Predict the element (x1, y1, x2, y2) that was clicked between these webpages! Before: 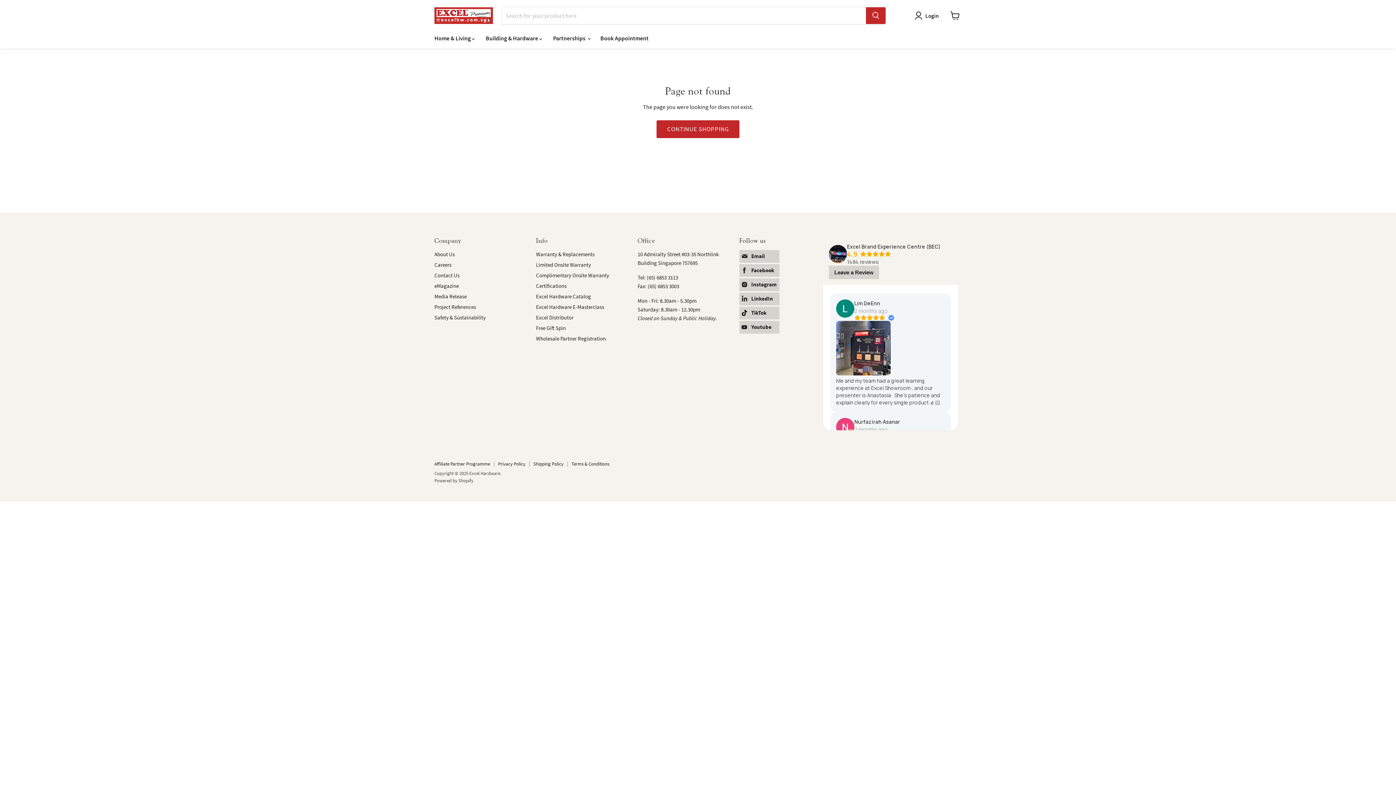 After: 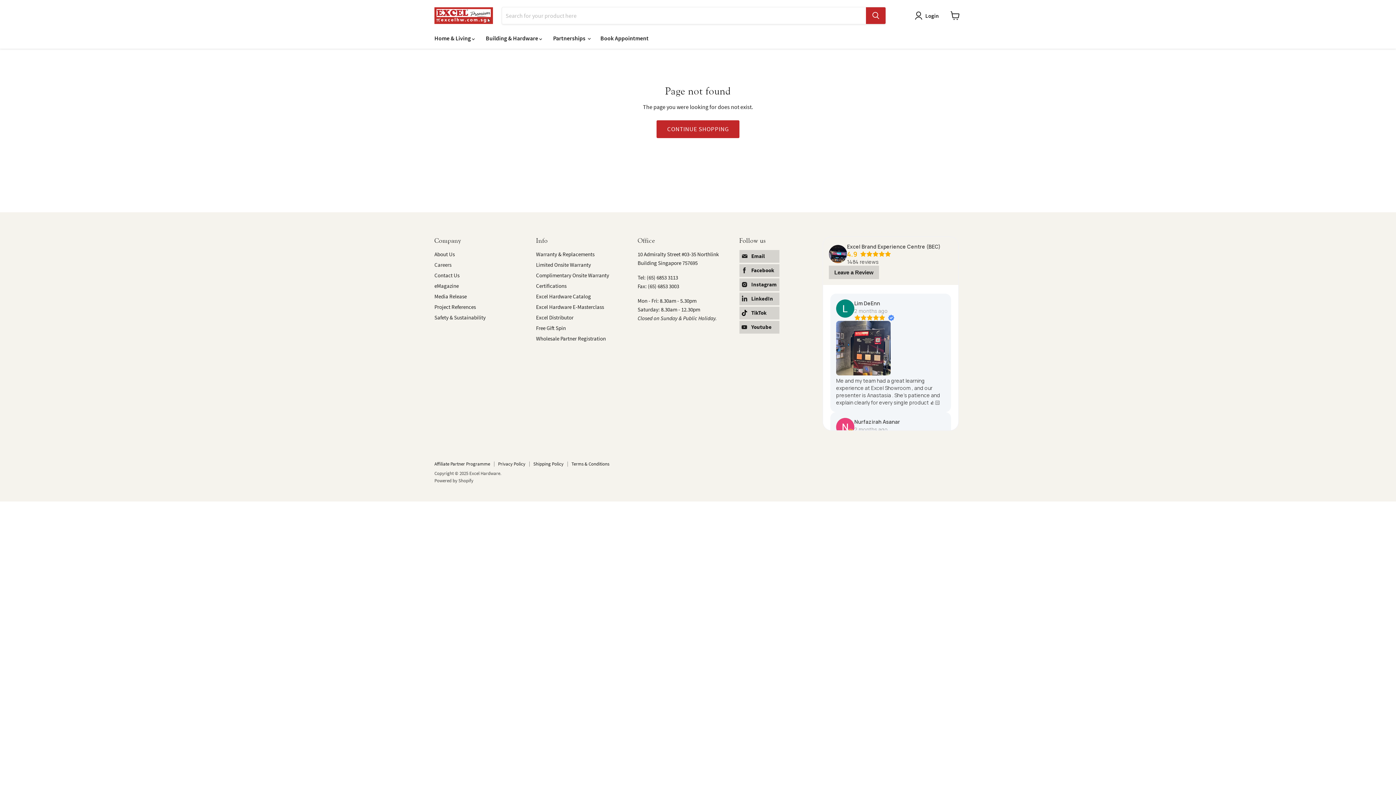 Action: label: Careers bbox: (434, 261, 451, 268)